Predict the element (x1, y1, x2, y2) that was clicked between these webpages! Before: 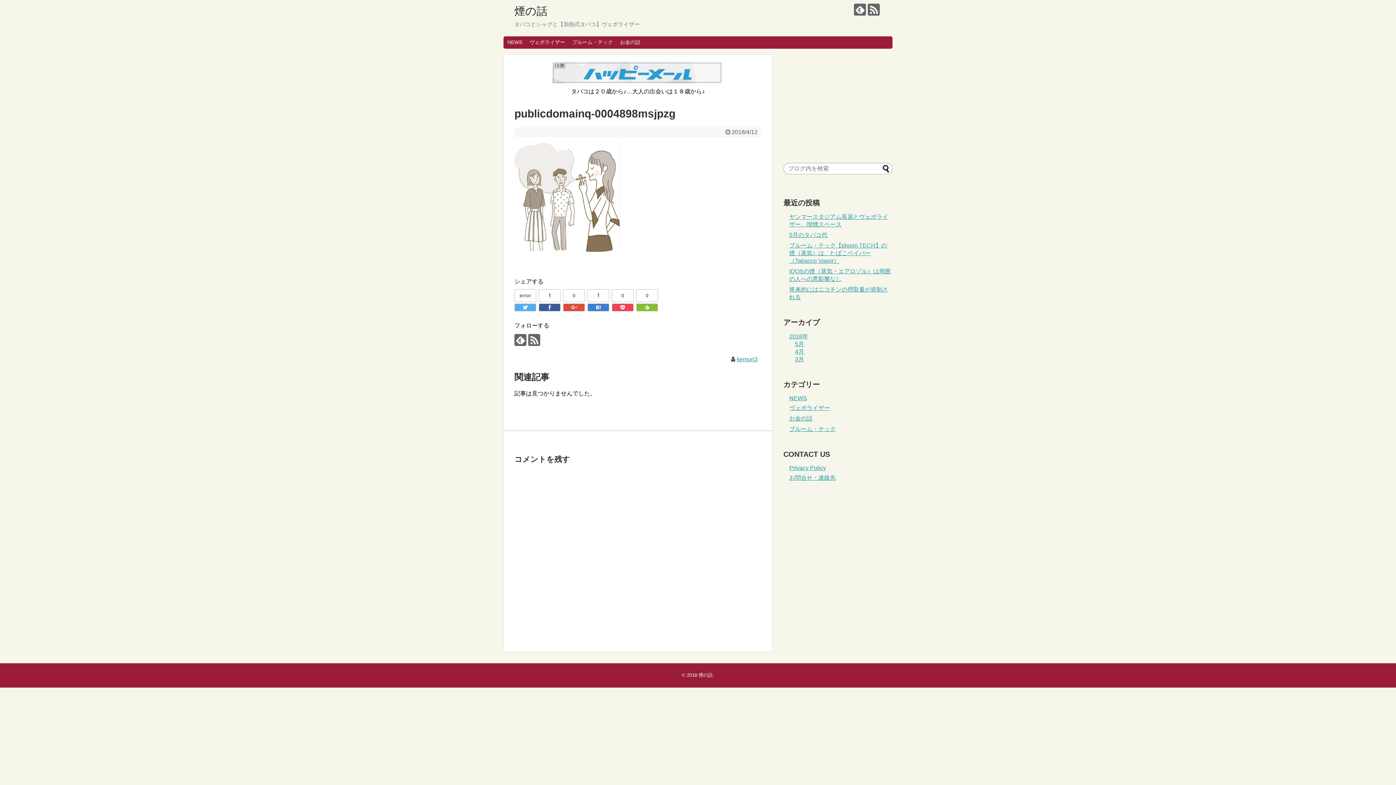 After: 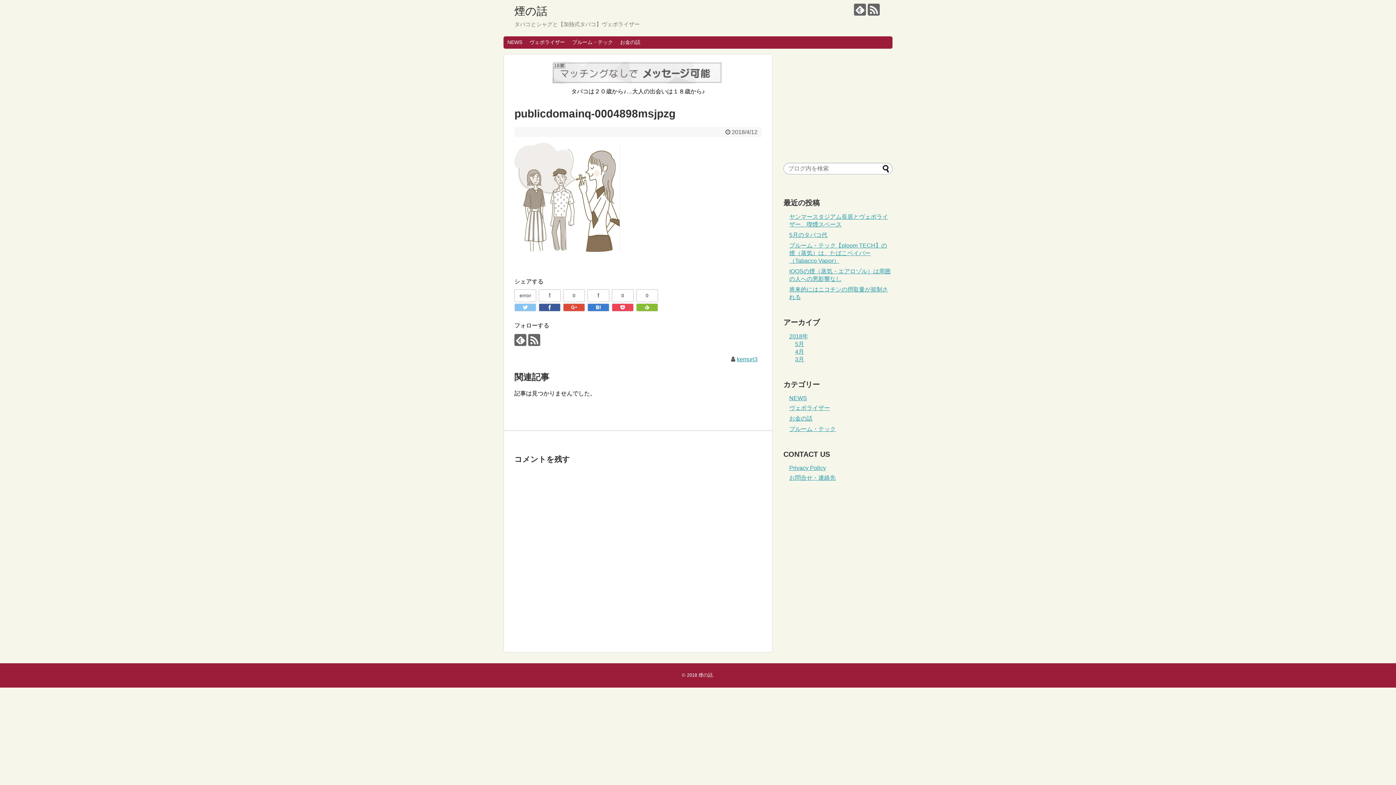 Action: bbox: (514, 303, 536, 311)